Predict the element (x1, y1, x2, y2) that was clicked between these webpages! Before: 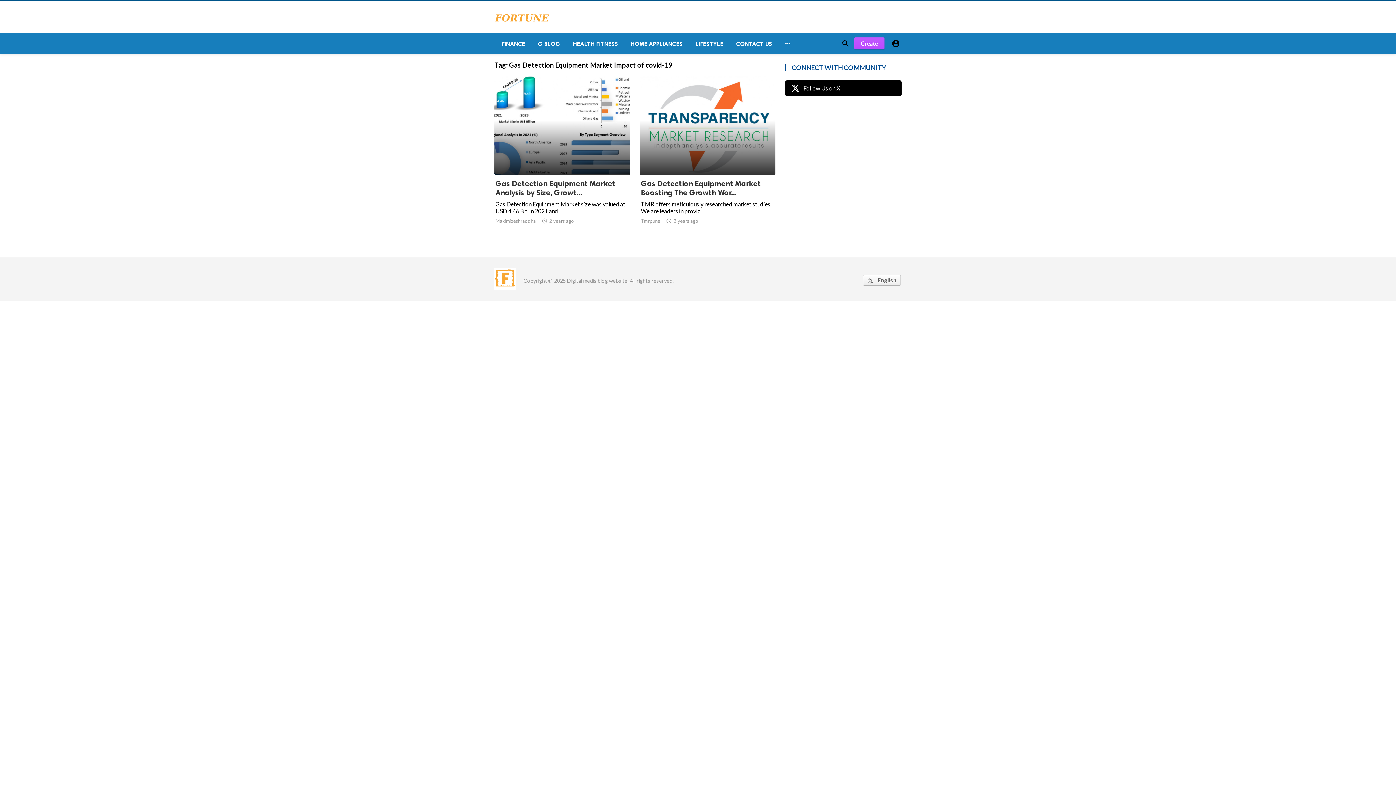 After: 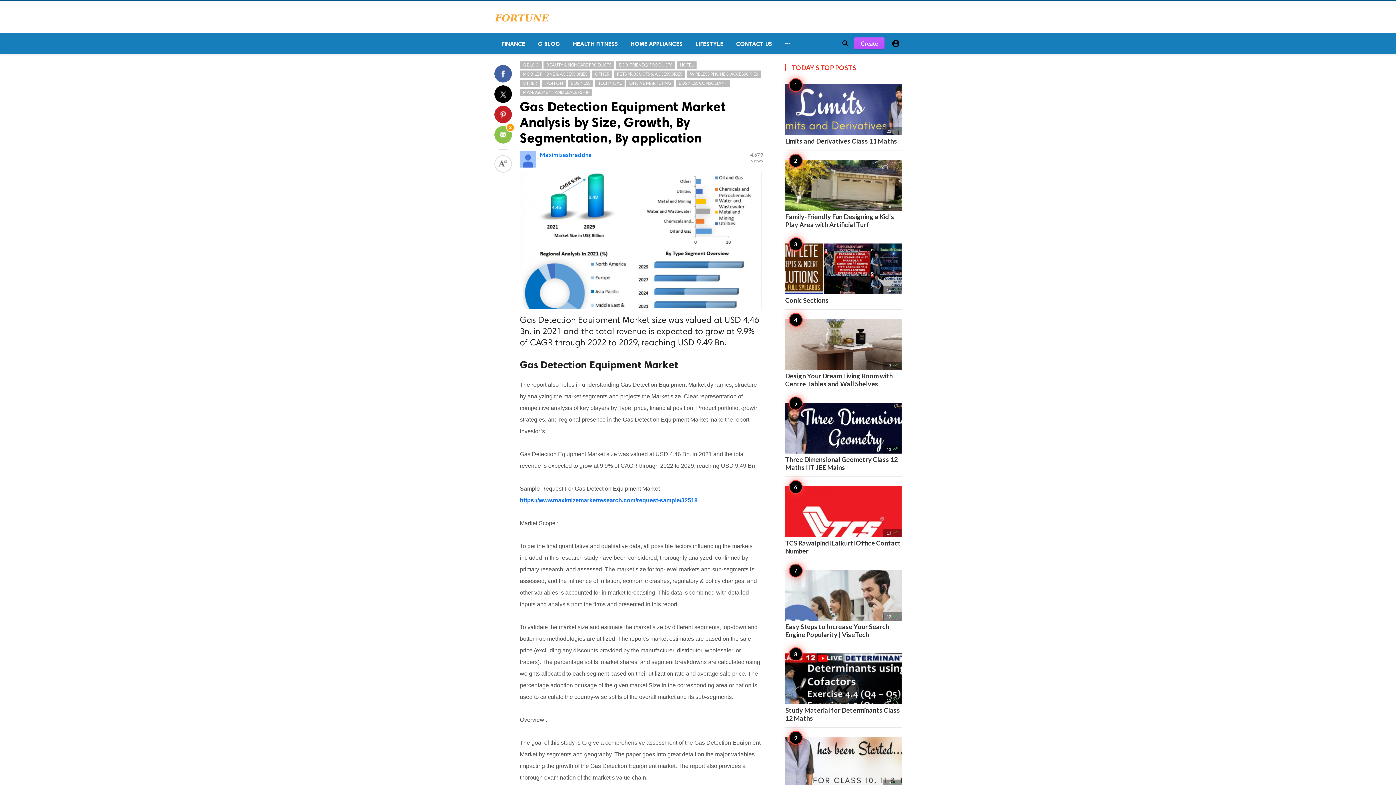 Action: bbox: (494, 75, 630, 237)